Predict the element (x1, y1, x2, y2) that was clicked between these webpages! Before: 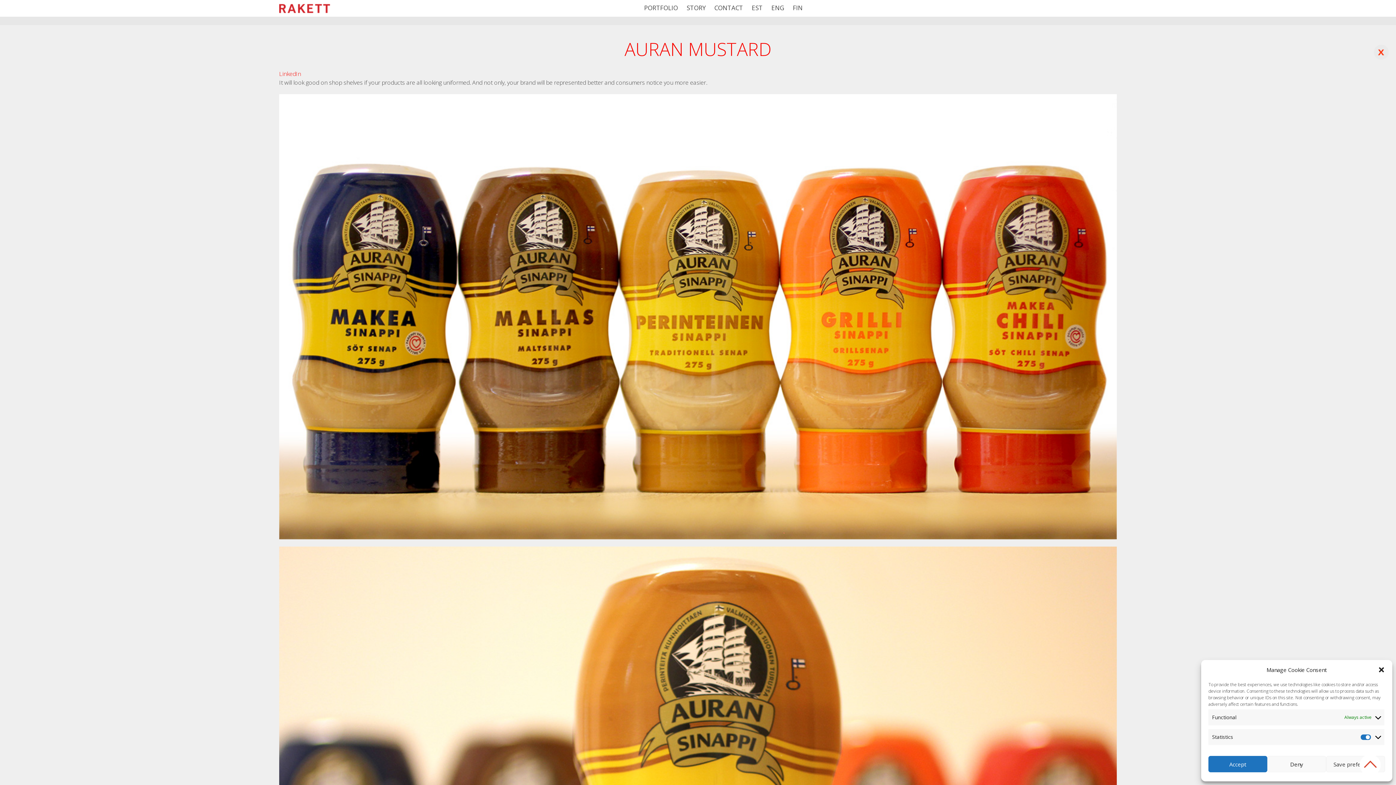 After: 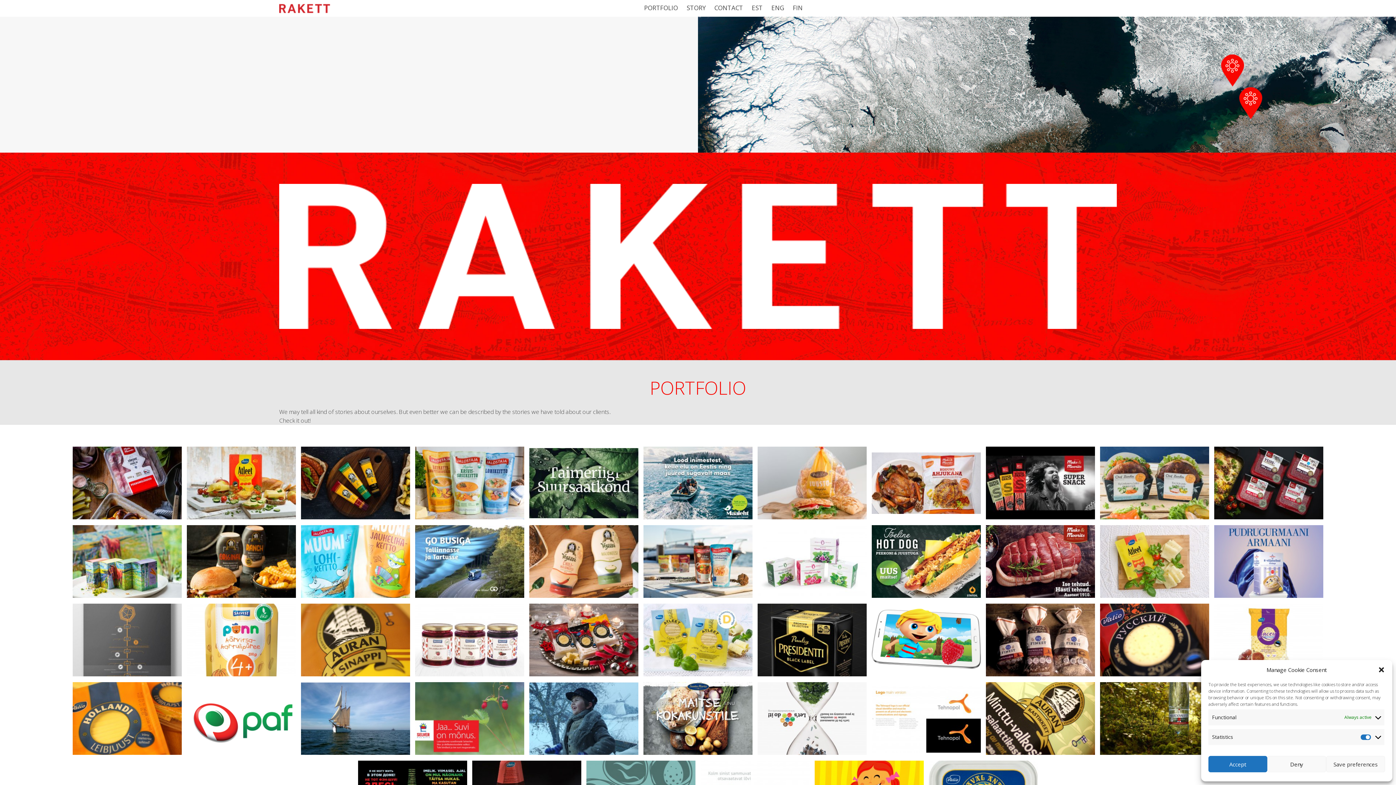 Action: bbox: (768, 3, 788, 12) label: ENG